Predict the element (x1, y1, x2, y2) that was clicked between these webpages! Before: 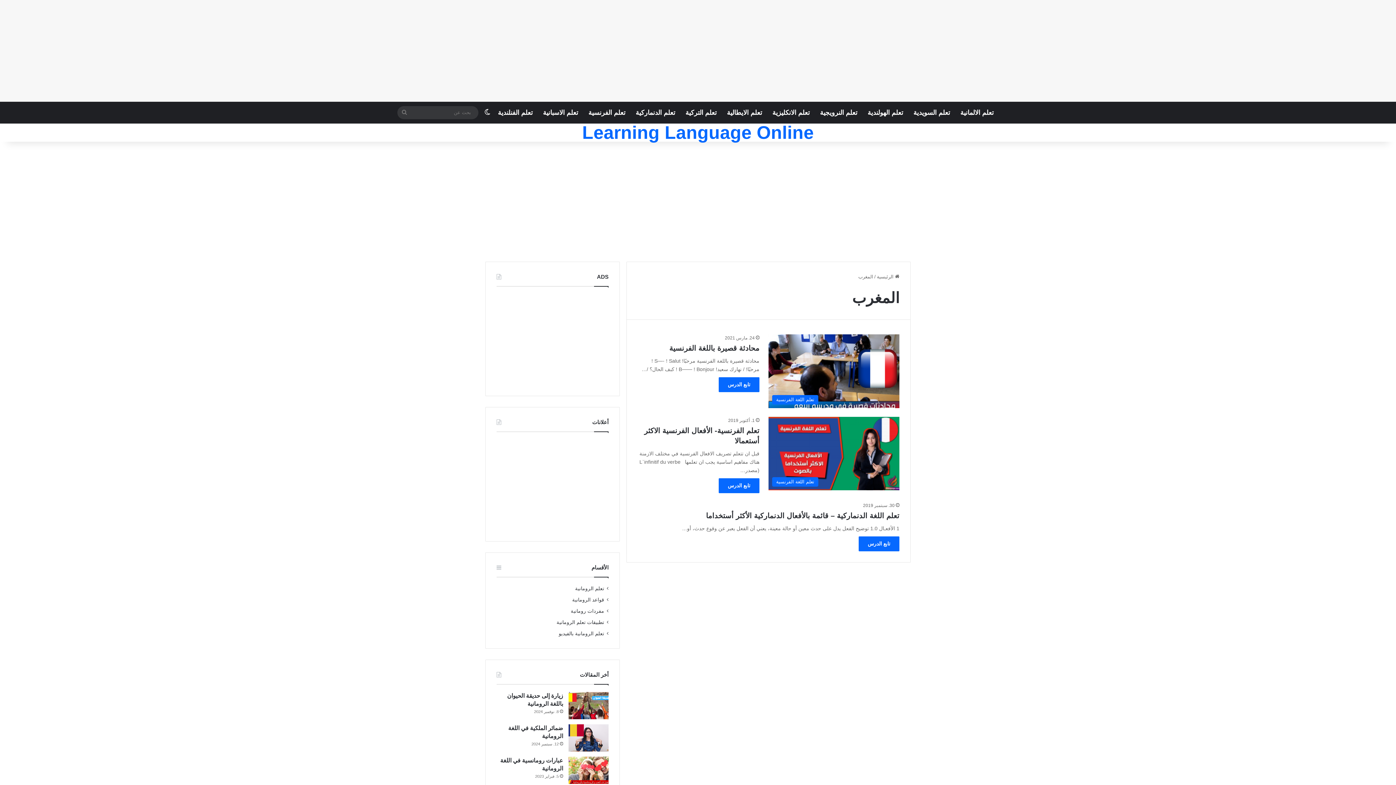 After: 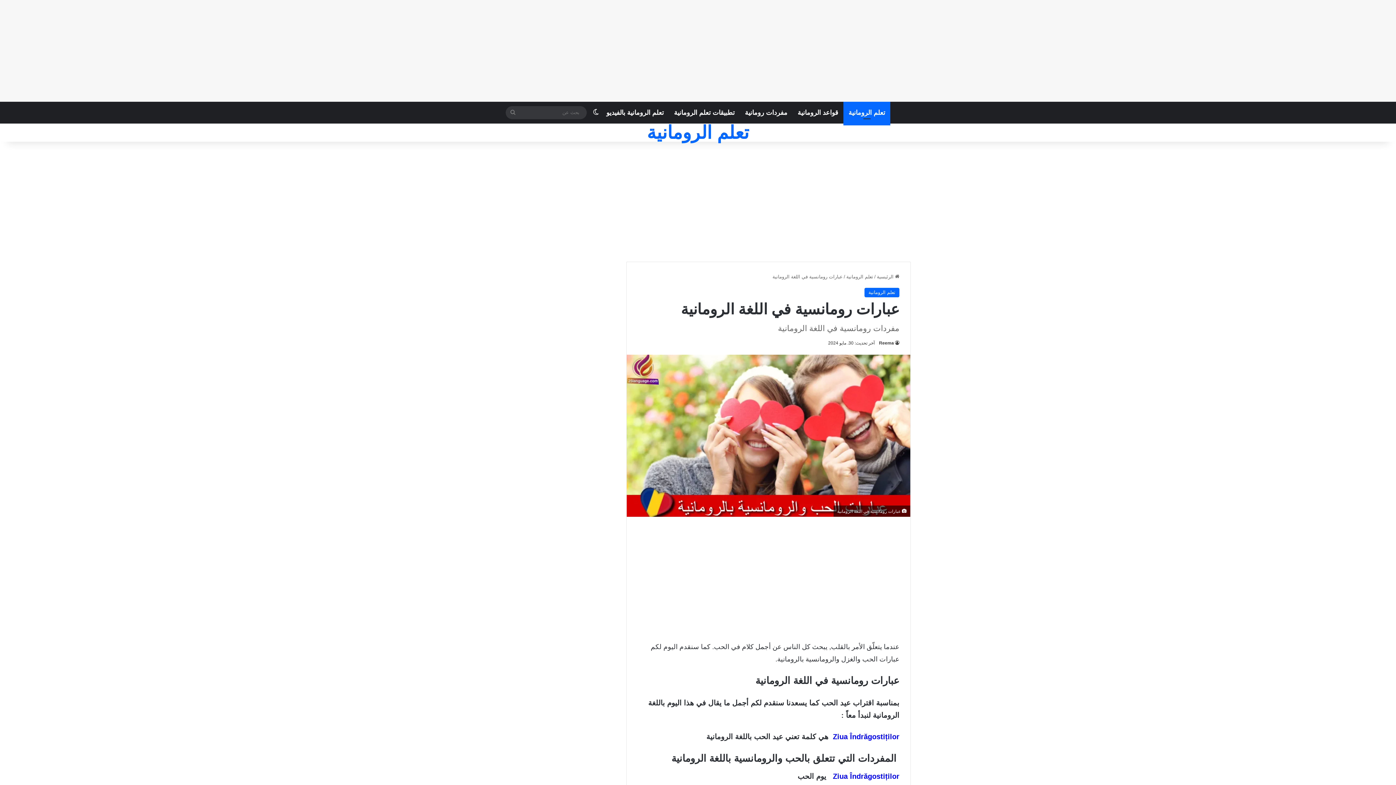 Action: bbox: (568, 757, 608, 784) label: عبارات رومانسية في اللغة الرومانية